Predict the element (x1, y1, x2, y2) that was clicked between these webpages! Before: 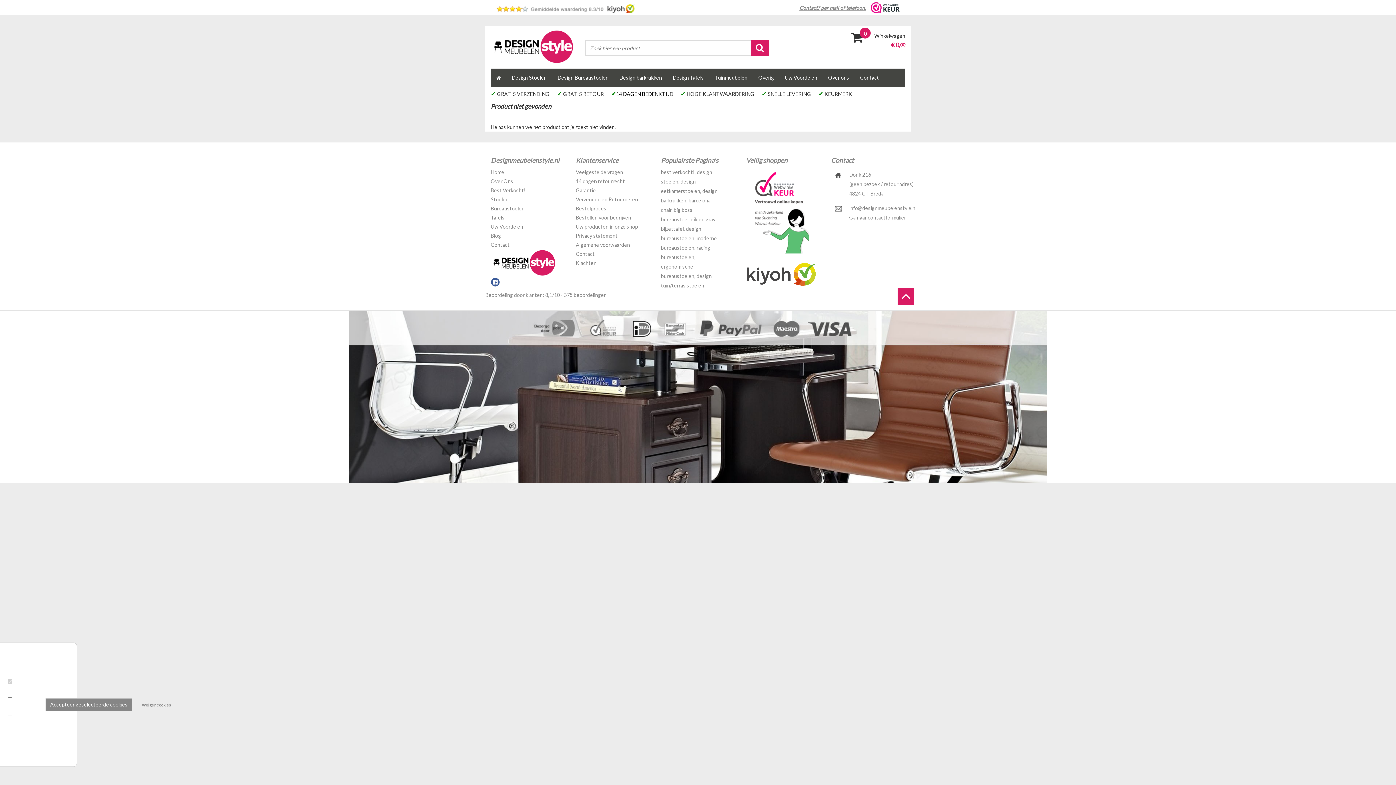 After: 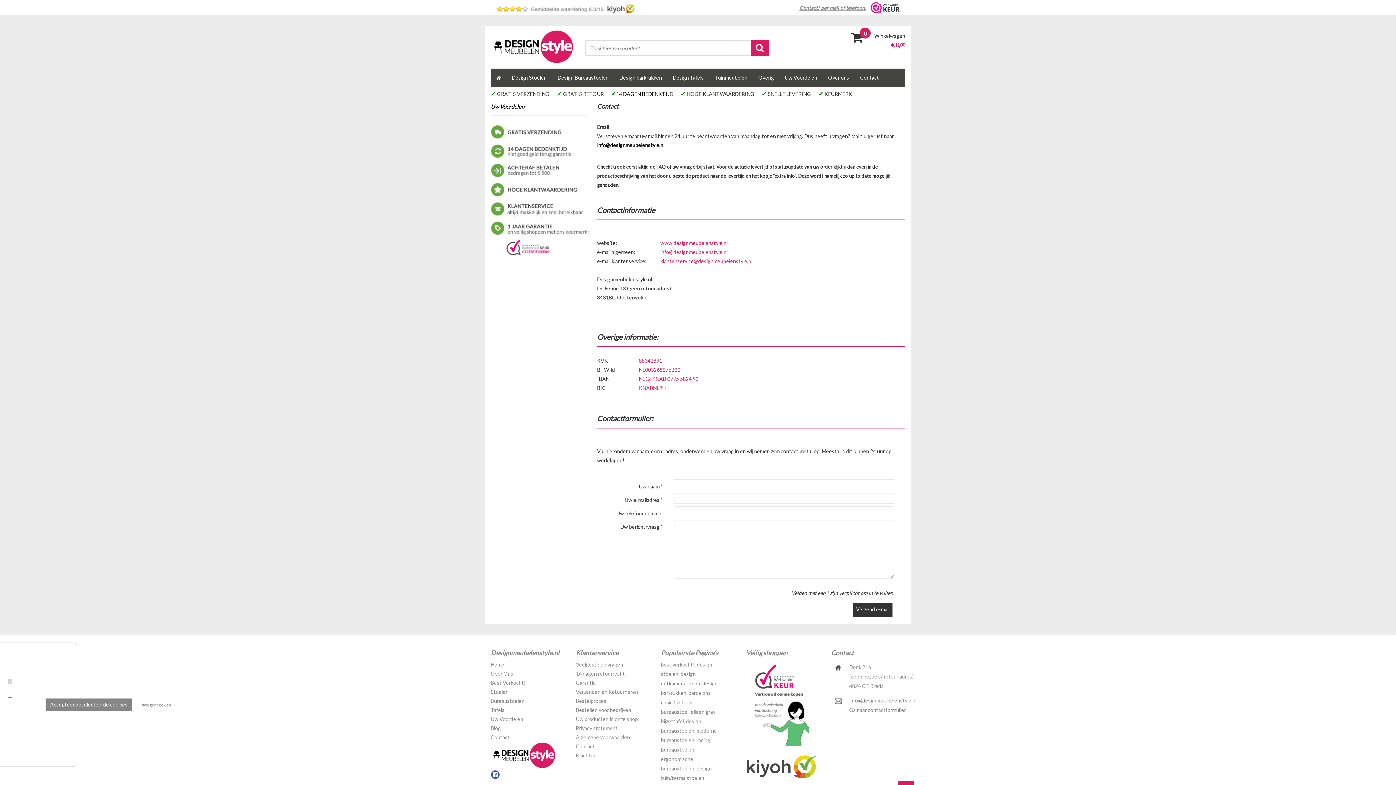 Action: label: Contact? per mail of telefoon. bbox: (799, 4, 866, 10)